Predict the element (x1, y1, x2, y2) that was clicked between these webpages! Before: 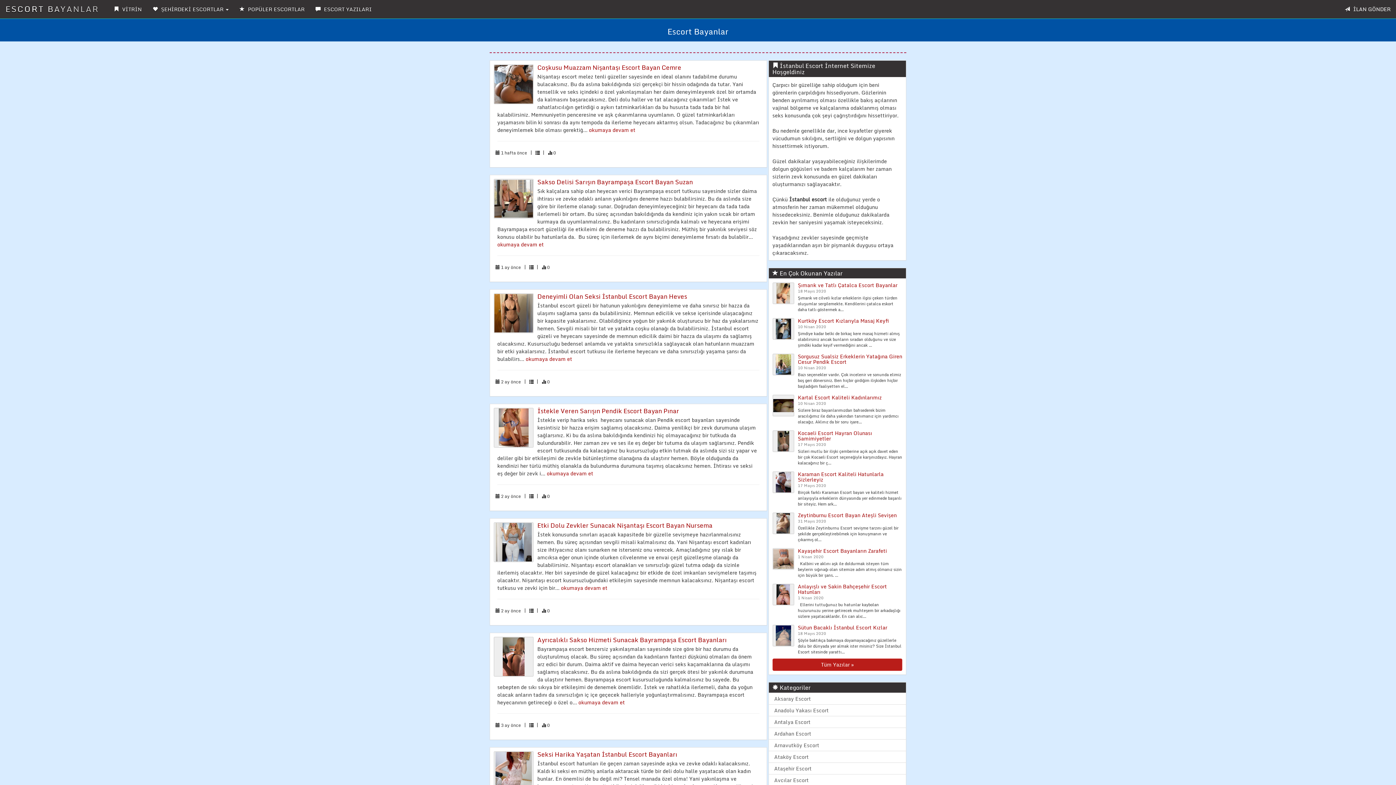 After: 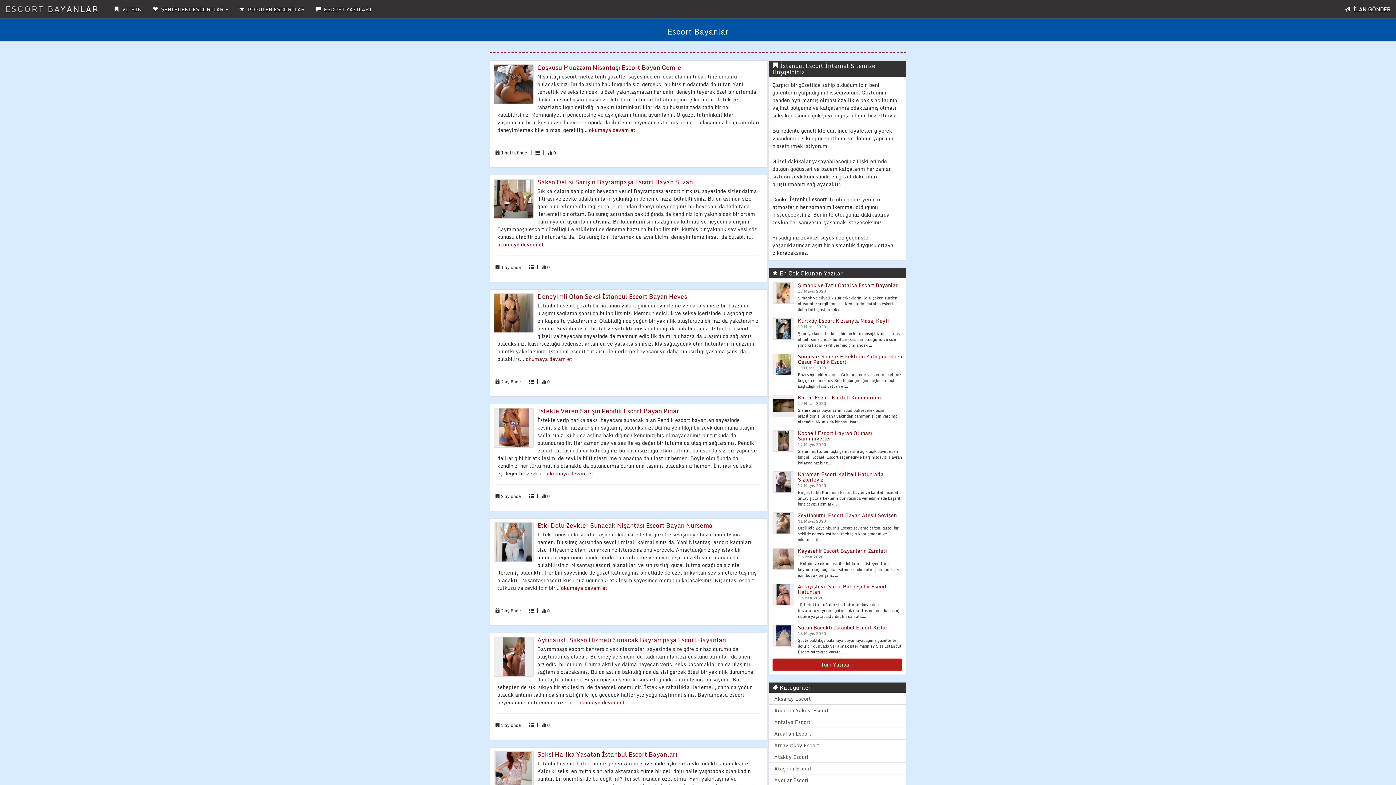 Action: bbox: (773, 360, 793, 368)